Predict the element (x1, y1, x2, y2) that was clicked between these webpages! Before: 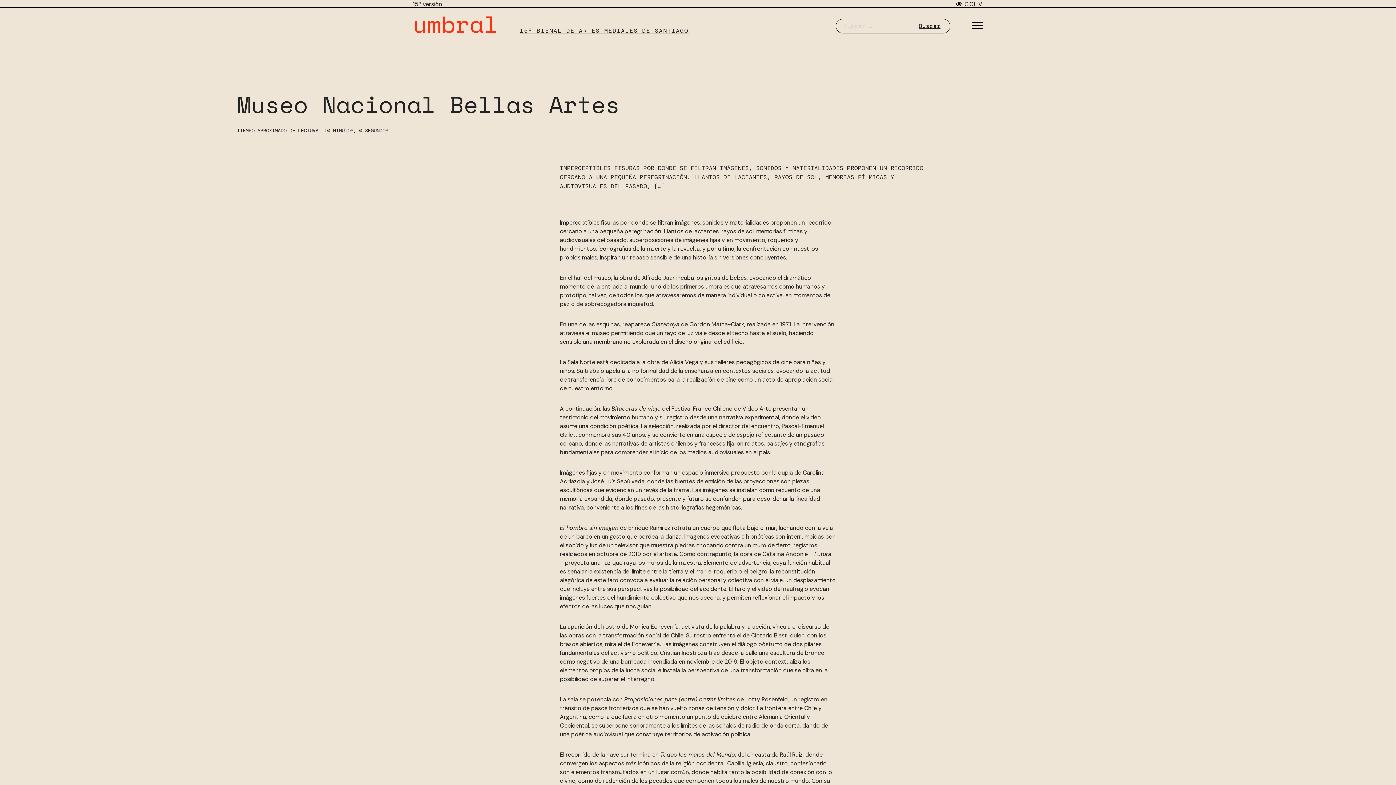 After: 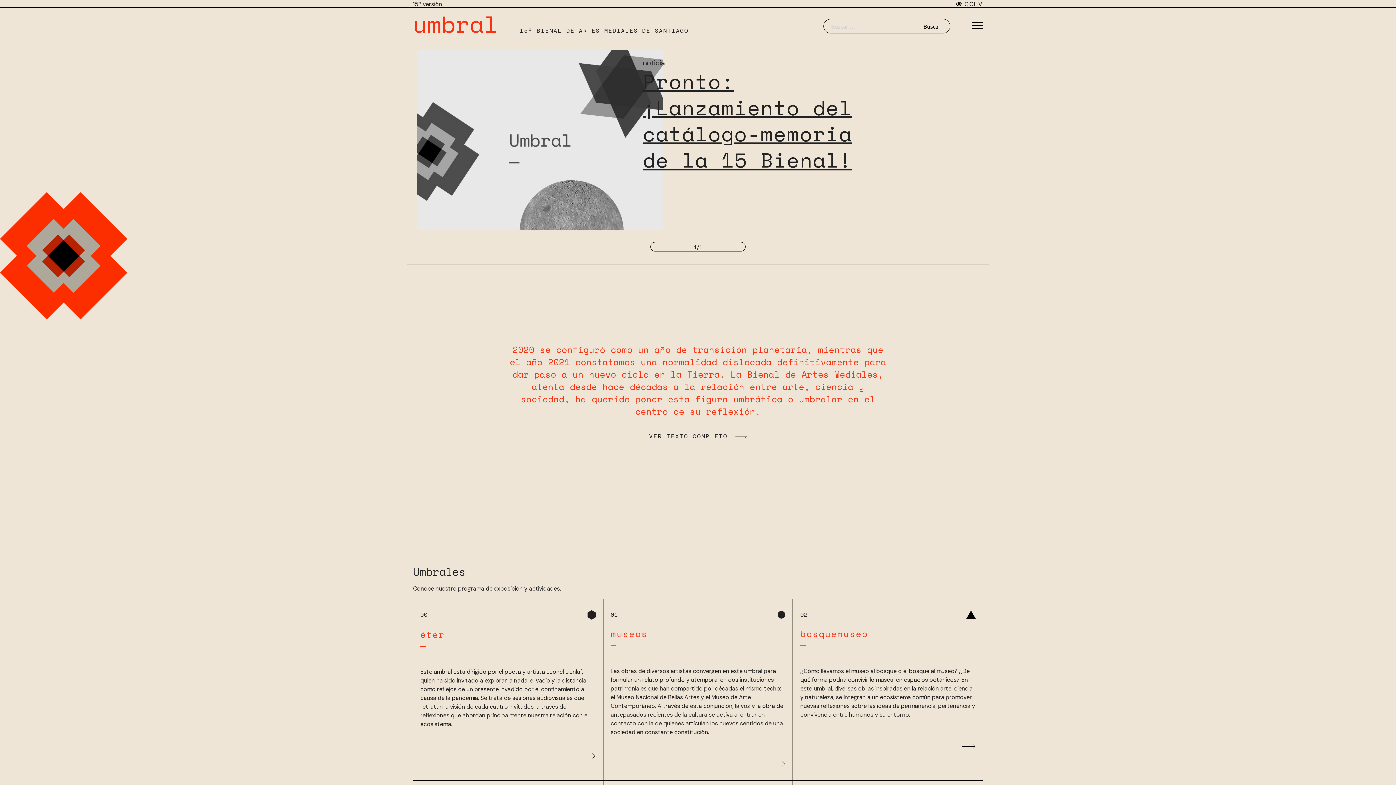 Action: label: 15ª BIENAL DE ARTES MEDIALES DE SANTIAGO bbox: (498, 25, 688, 33)